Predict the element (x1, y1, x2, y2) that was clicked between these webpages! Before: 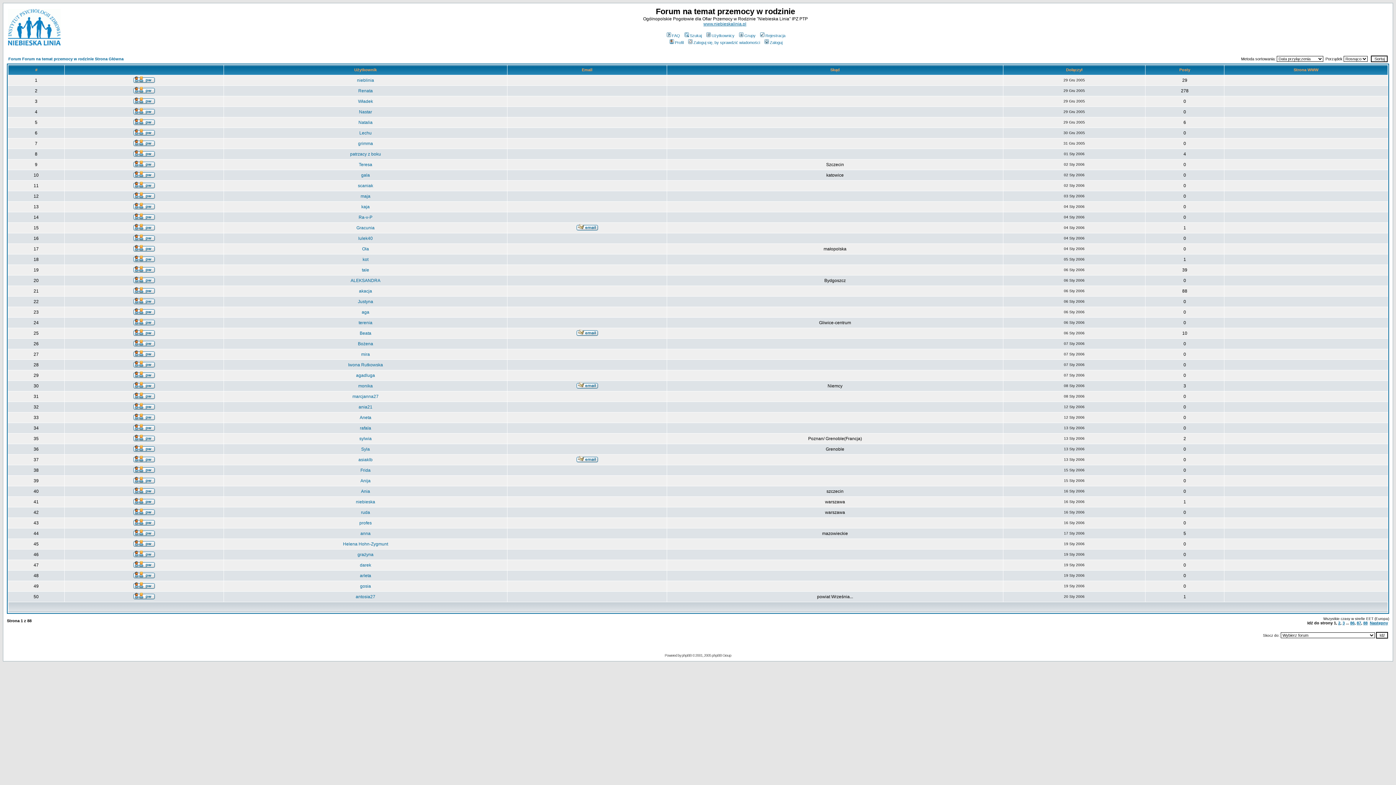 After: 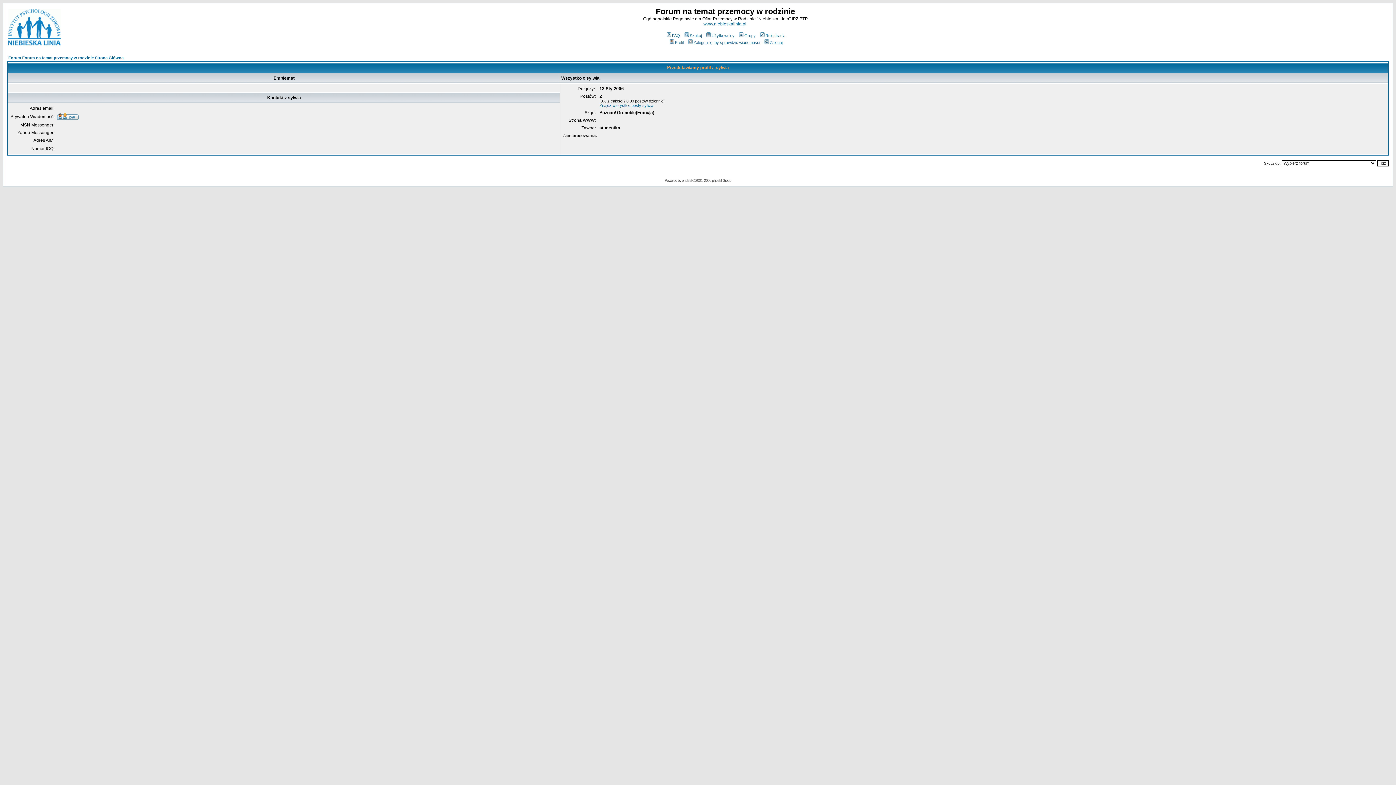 Action: label: sylwia bbox: (359, 436, 371, 441)